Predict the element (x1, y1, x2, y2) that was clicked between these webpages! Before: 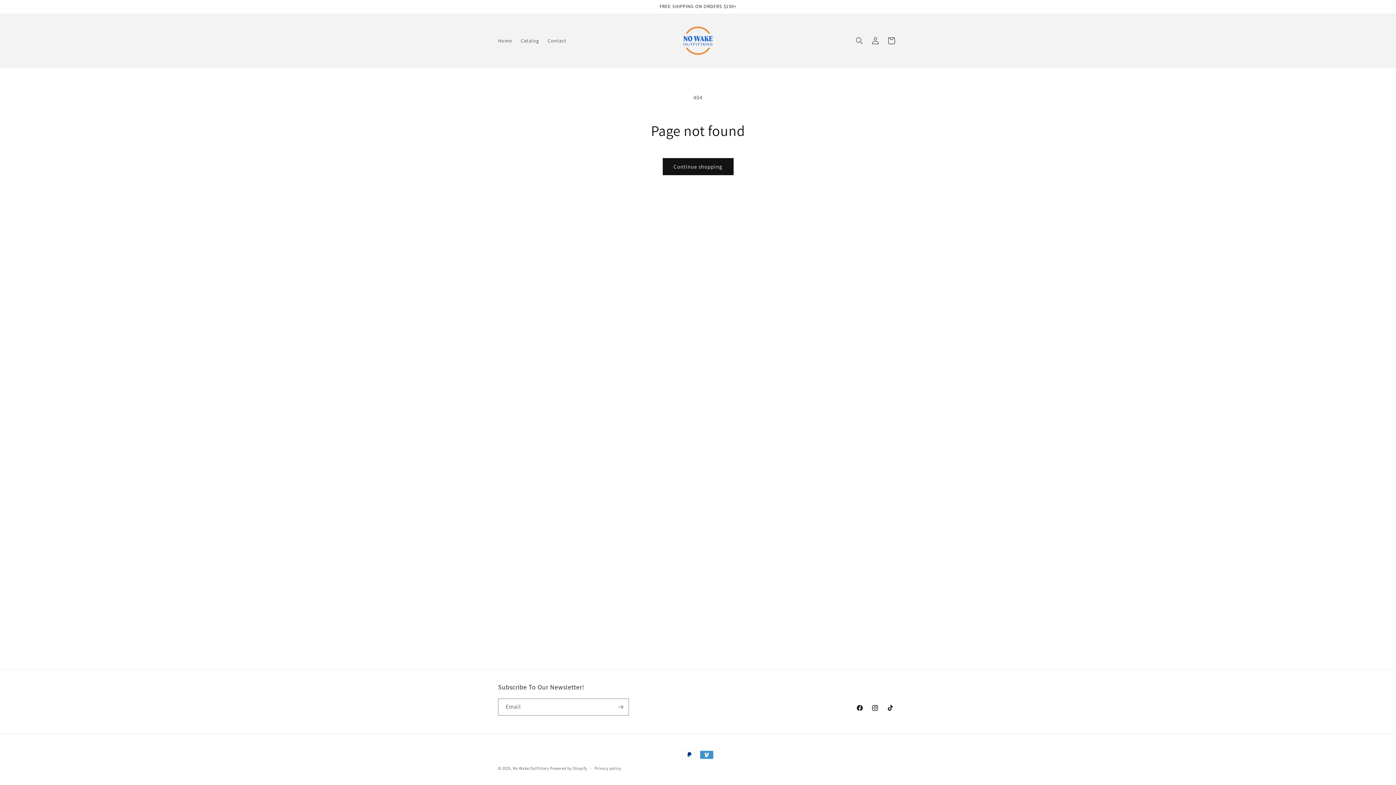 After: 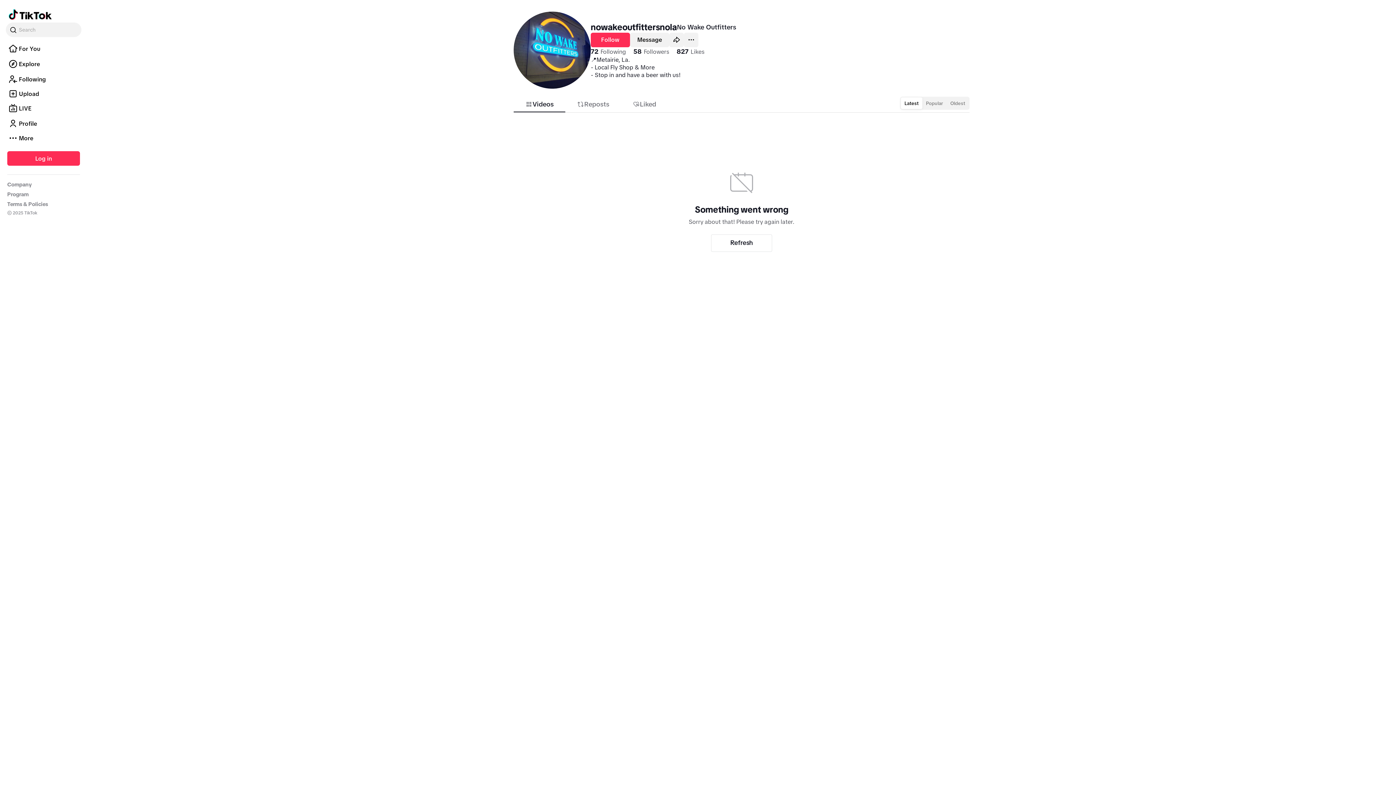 Action: label: TikTok bbox: (882, 700, 898, 716)